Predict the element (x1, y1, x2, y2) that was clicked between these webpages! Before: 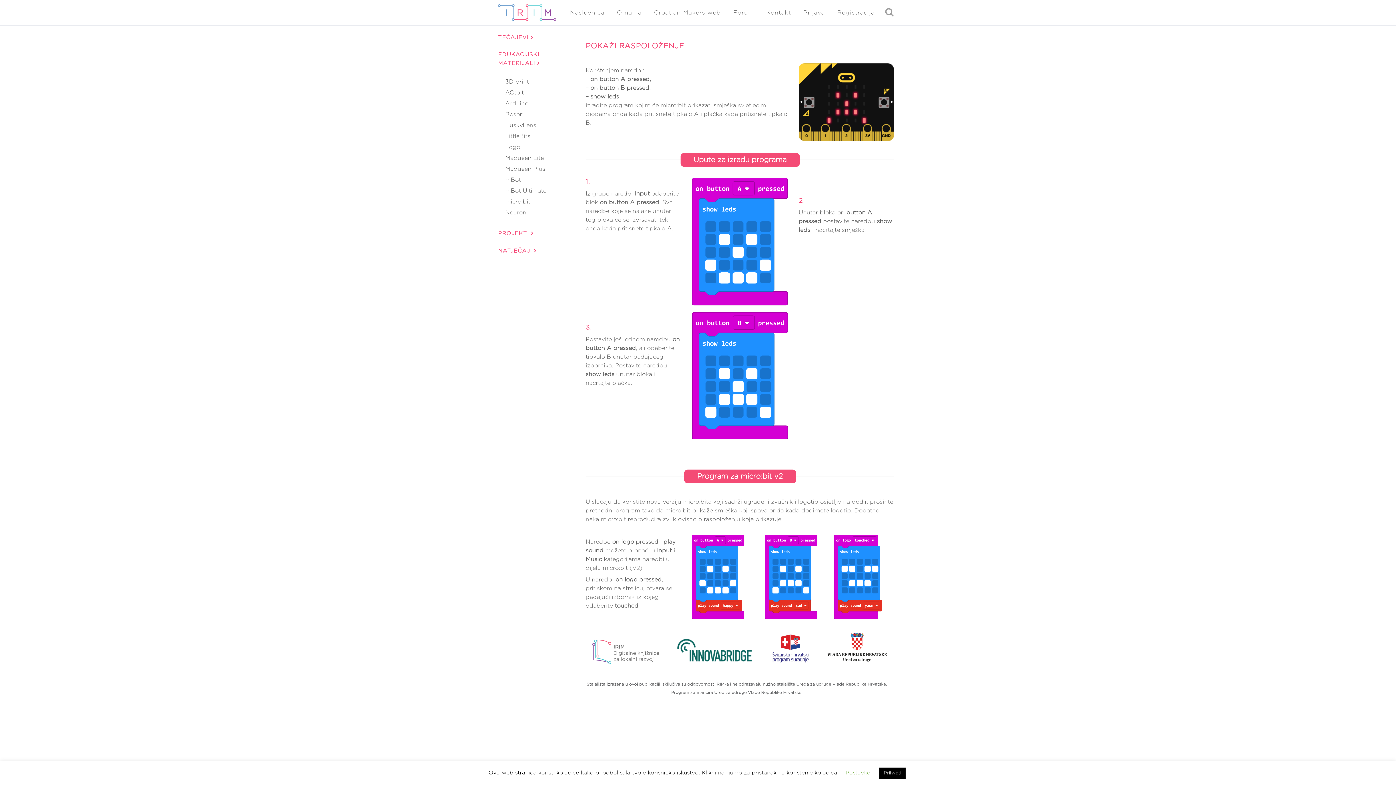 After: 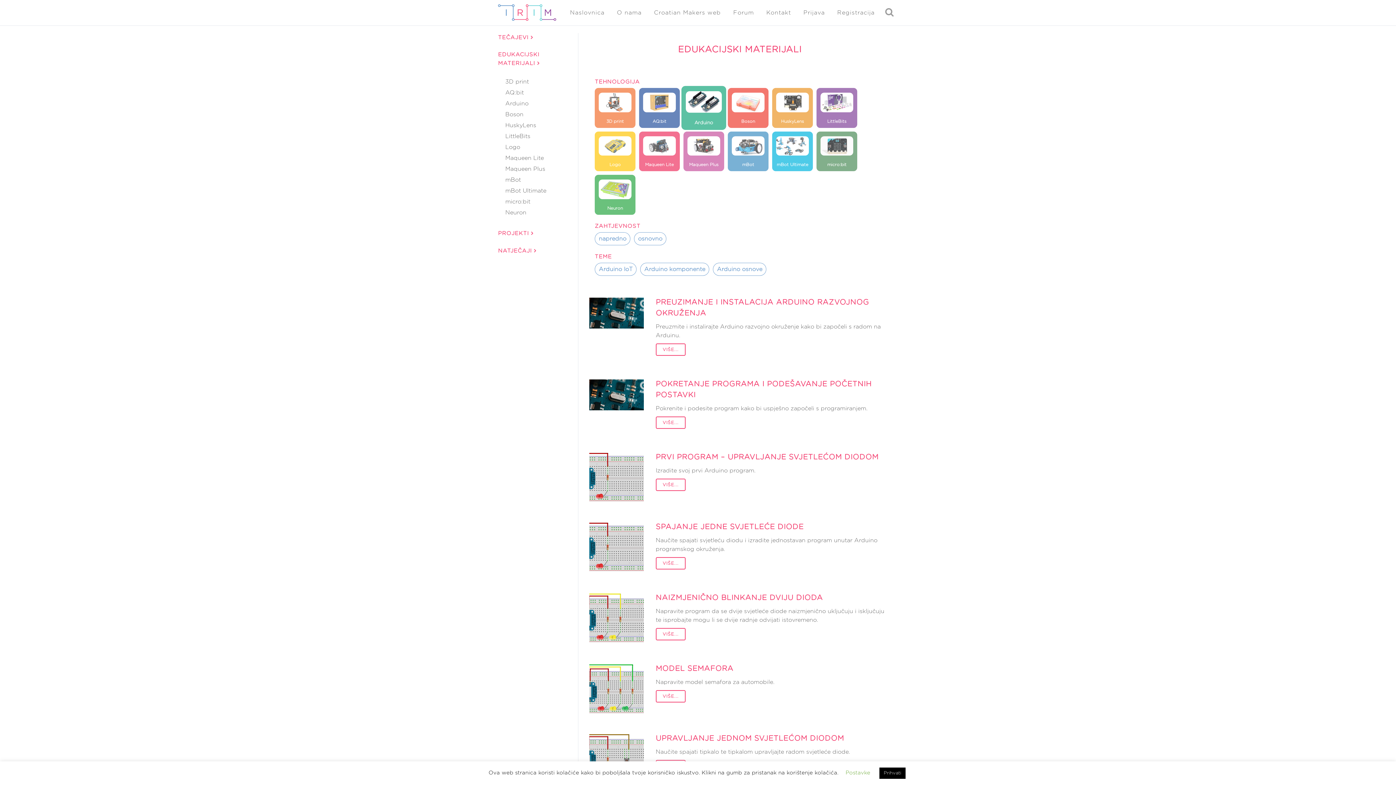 Action: bbox: (505, 100, 528, 106) label: Arduino